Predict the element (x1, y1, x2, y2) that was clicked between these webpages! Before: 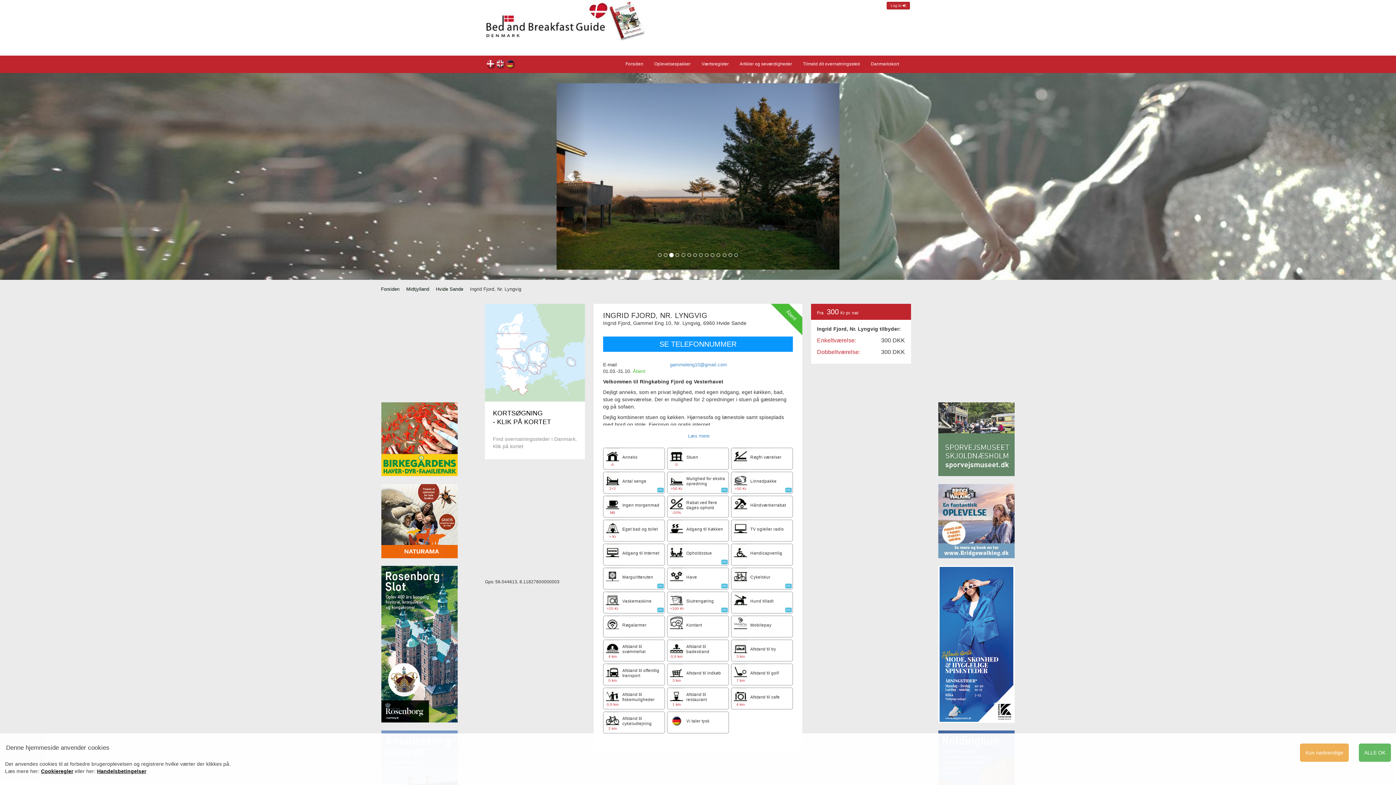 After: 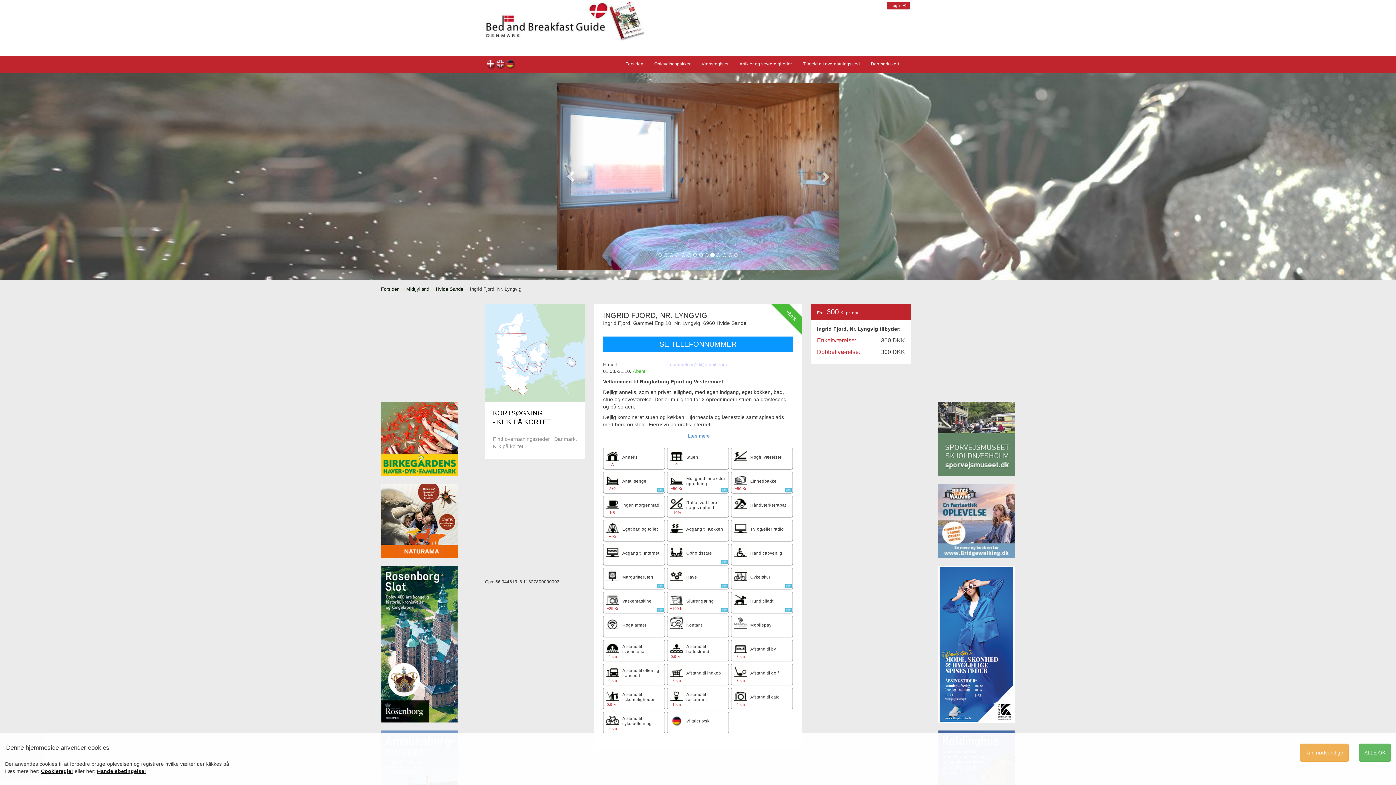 Action: label: gammeleng10@gmail.com bbox: (670, 362, 727, 367)